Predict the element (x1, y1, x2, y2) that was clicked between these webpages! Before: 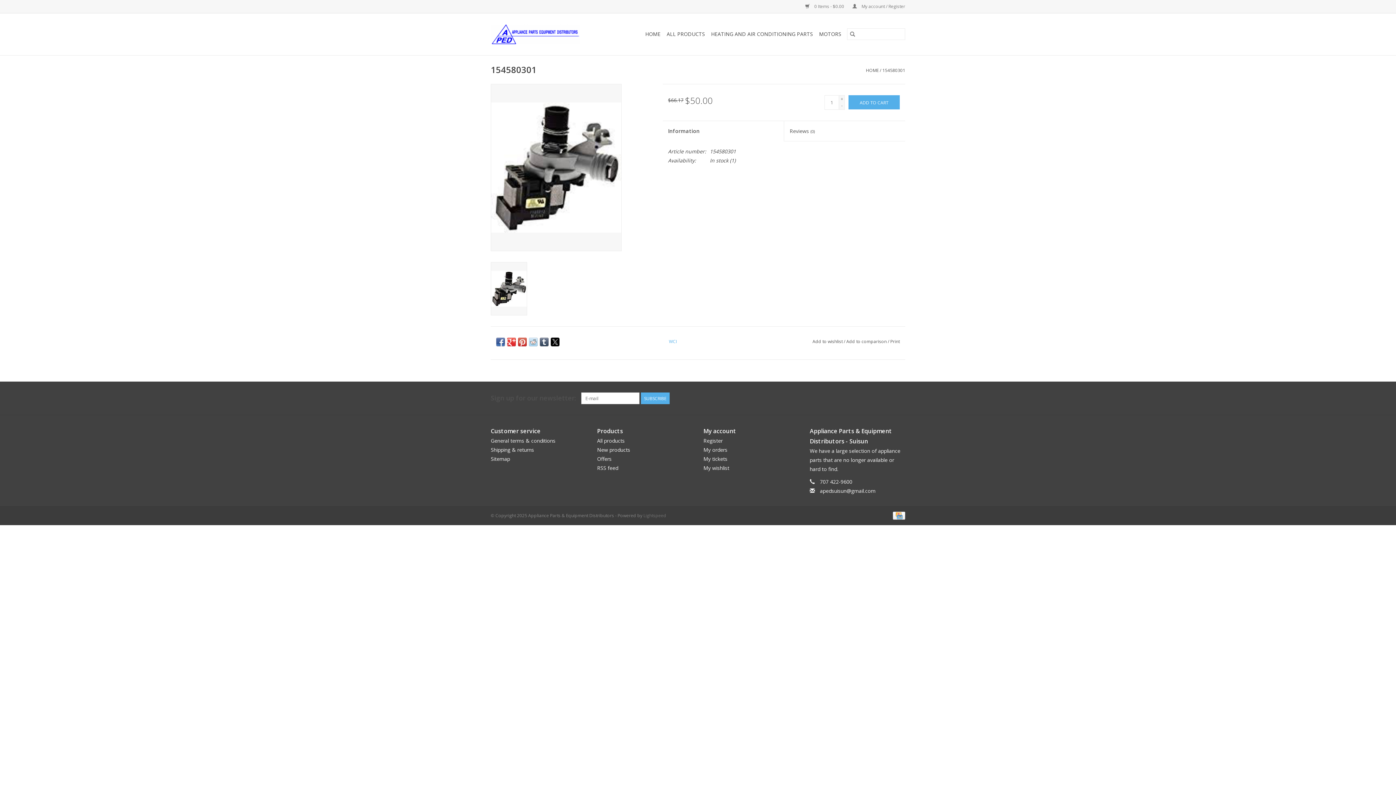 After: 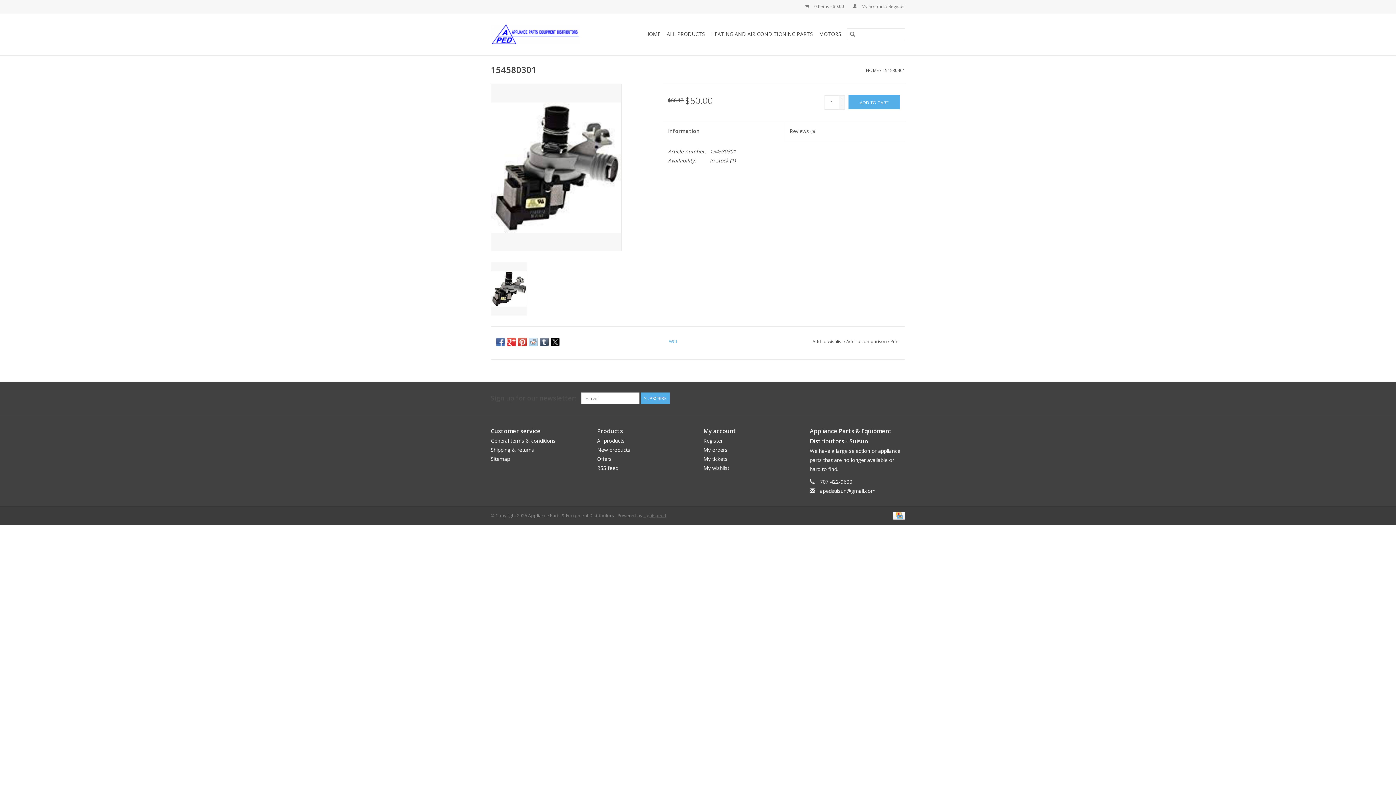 Action: label: Powered by Lightspeed bbox: (643, 512, 666, 518)